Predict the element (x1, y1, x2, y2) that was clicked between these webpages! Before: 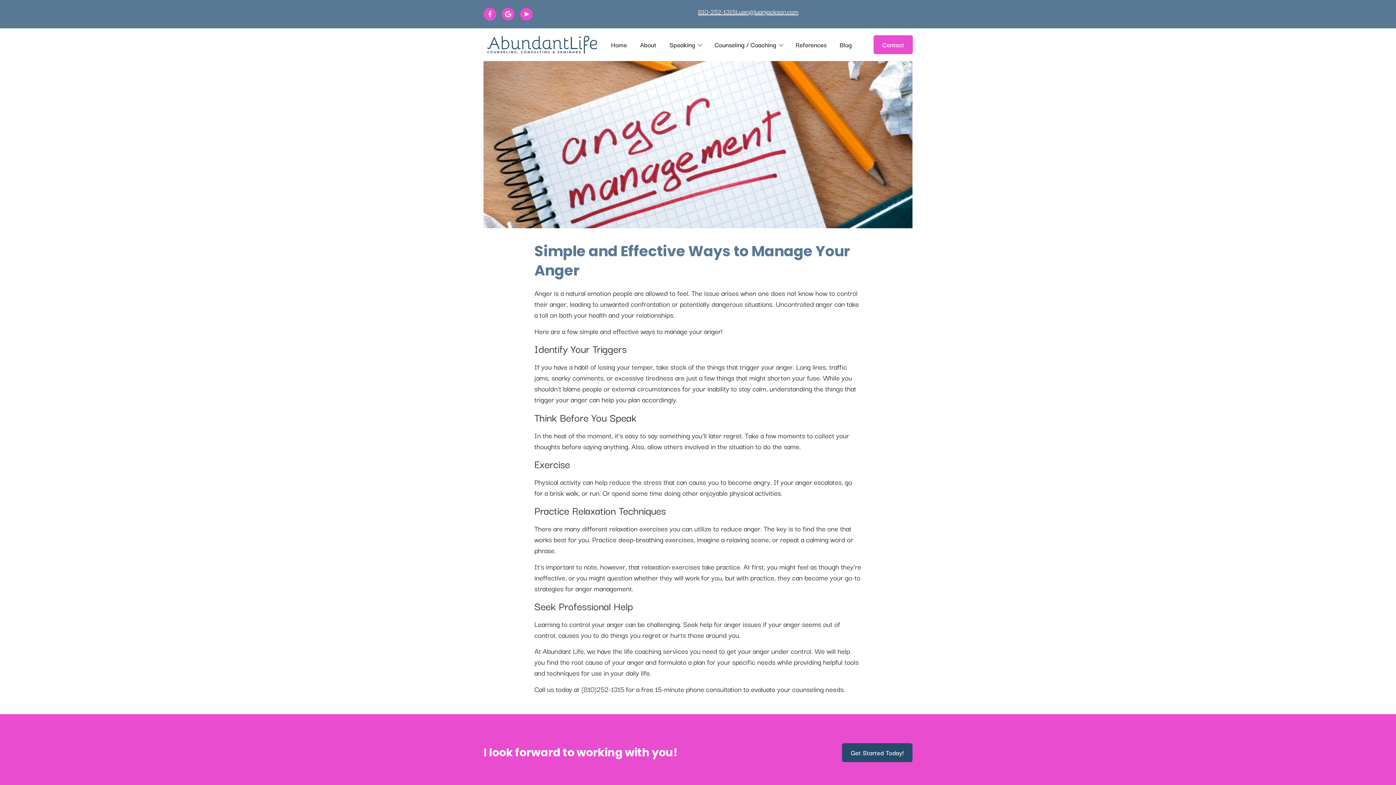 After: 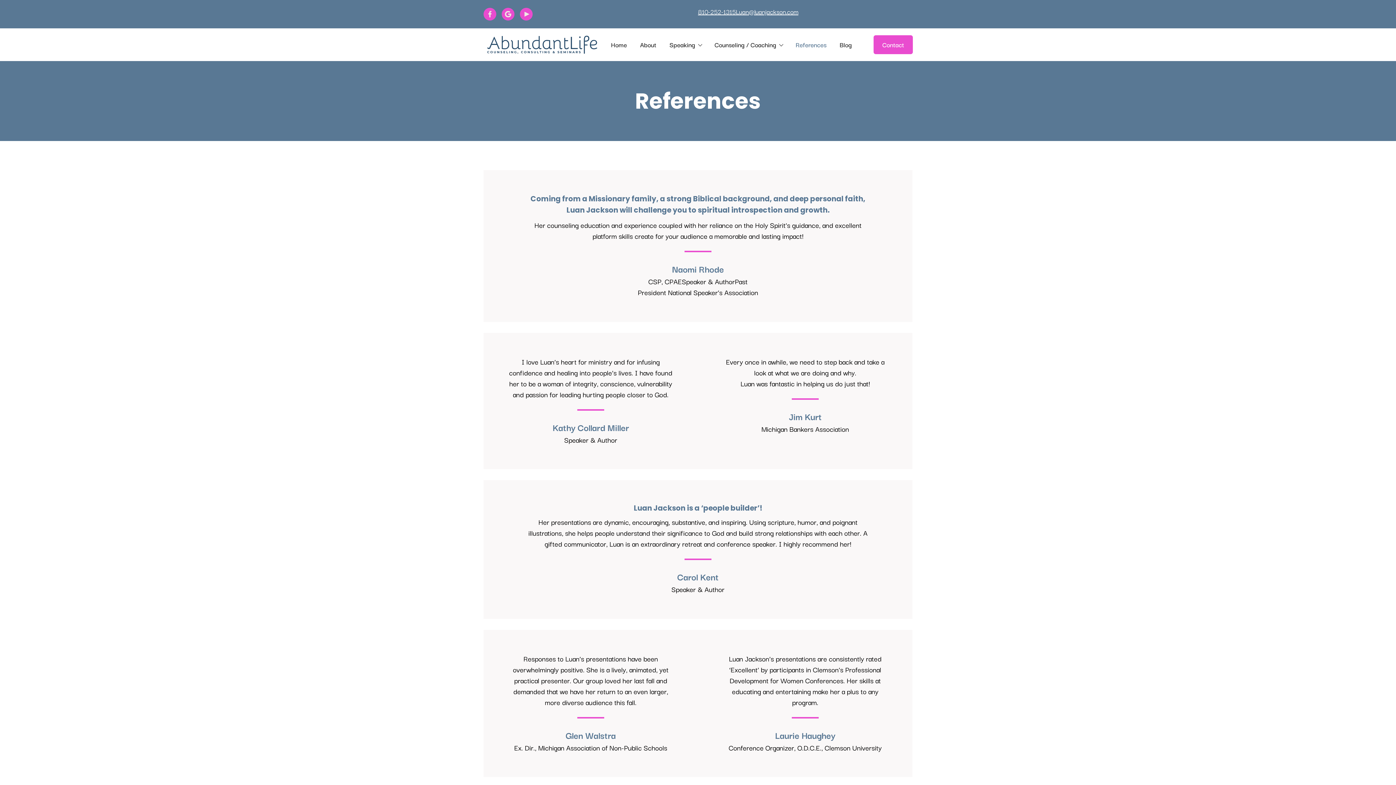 Action: bbox: (792, 39, 829, 49) label: References